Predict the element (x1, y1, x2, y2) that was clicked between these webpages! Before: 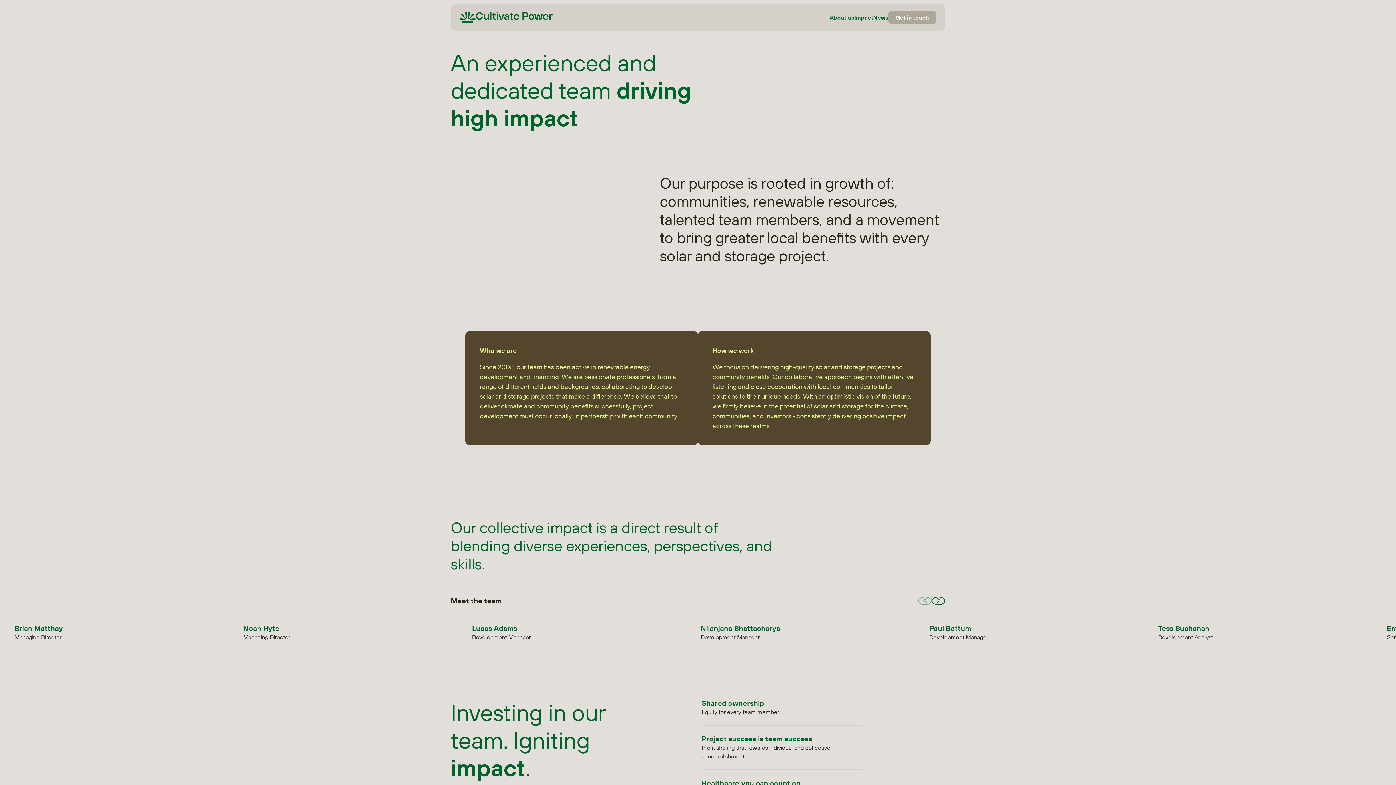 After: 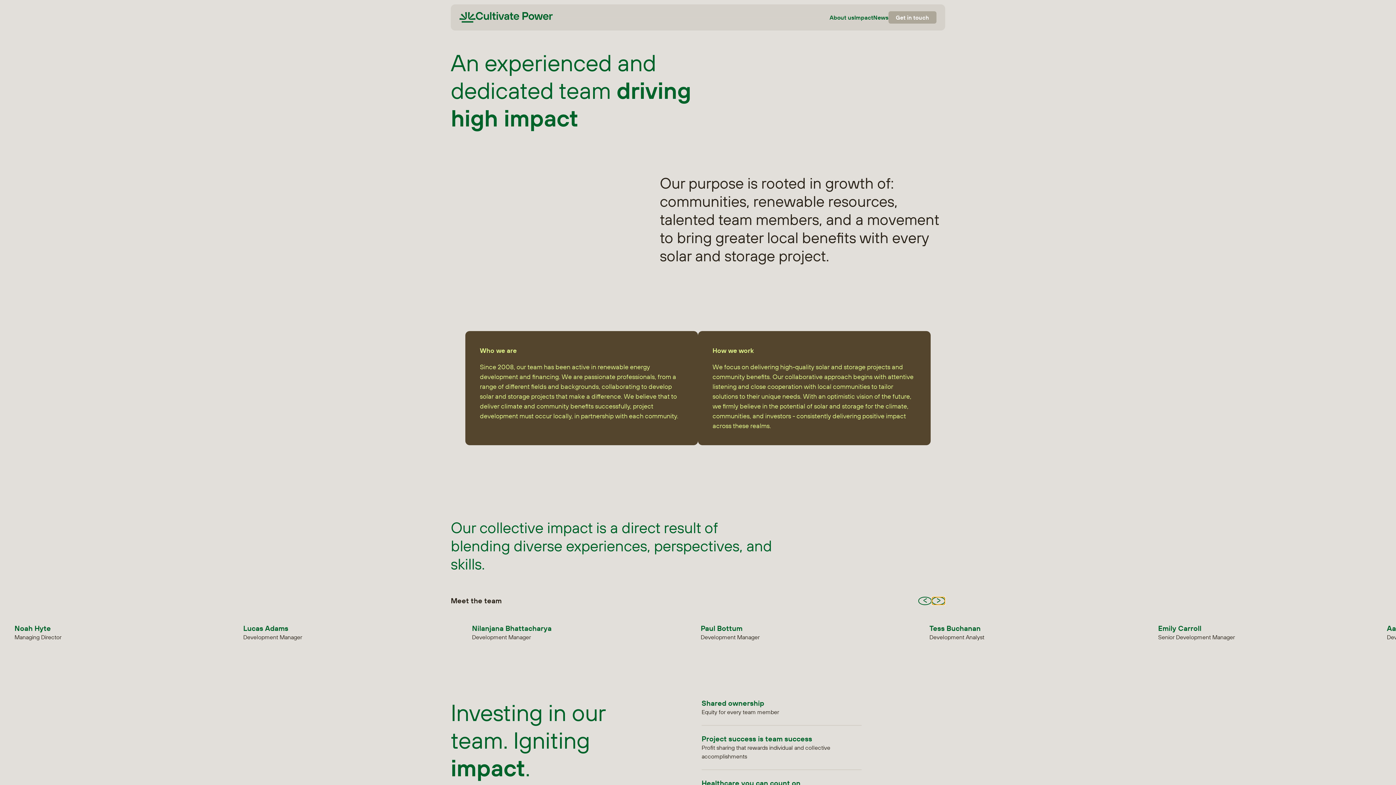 Action: bbox: (932, 597, 945, 605) label: Next slide